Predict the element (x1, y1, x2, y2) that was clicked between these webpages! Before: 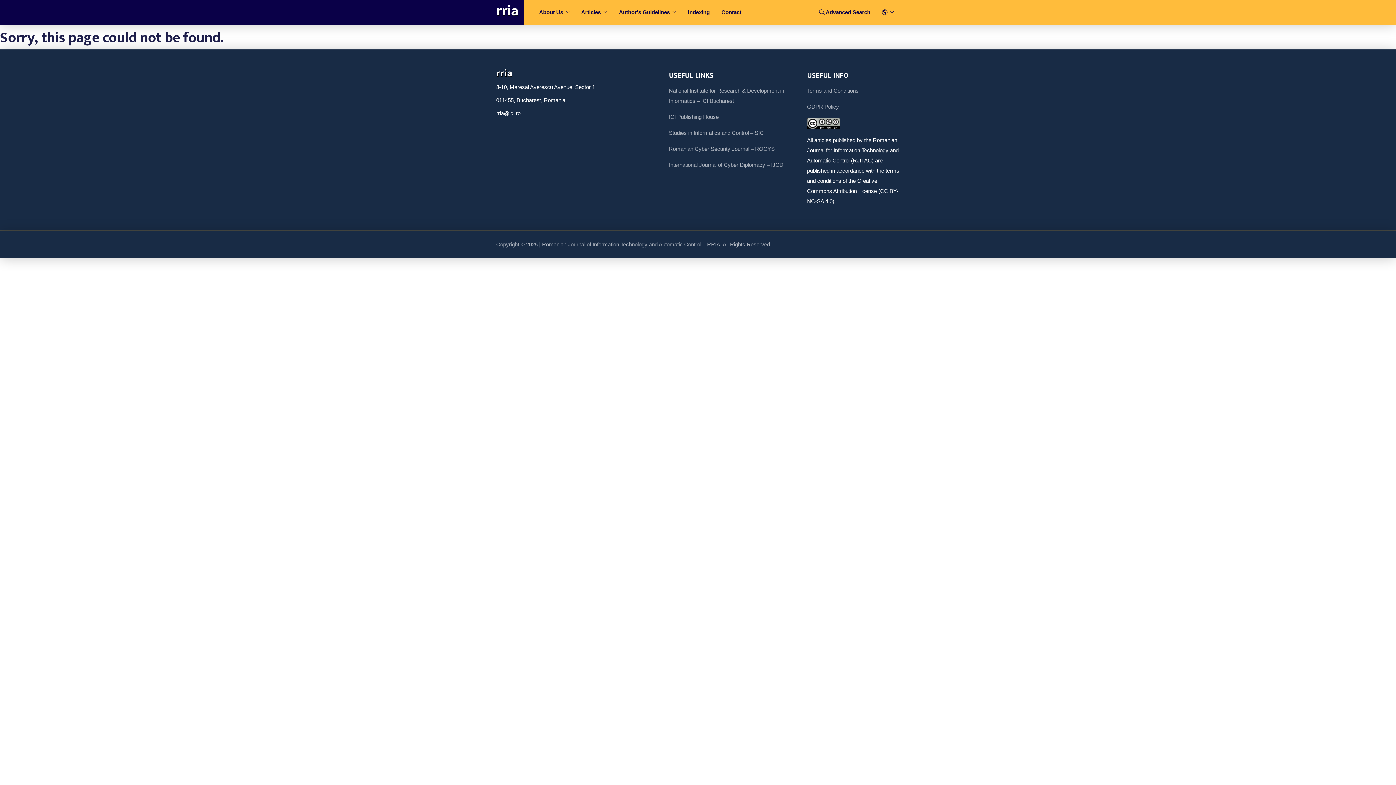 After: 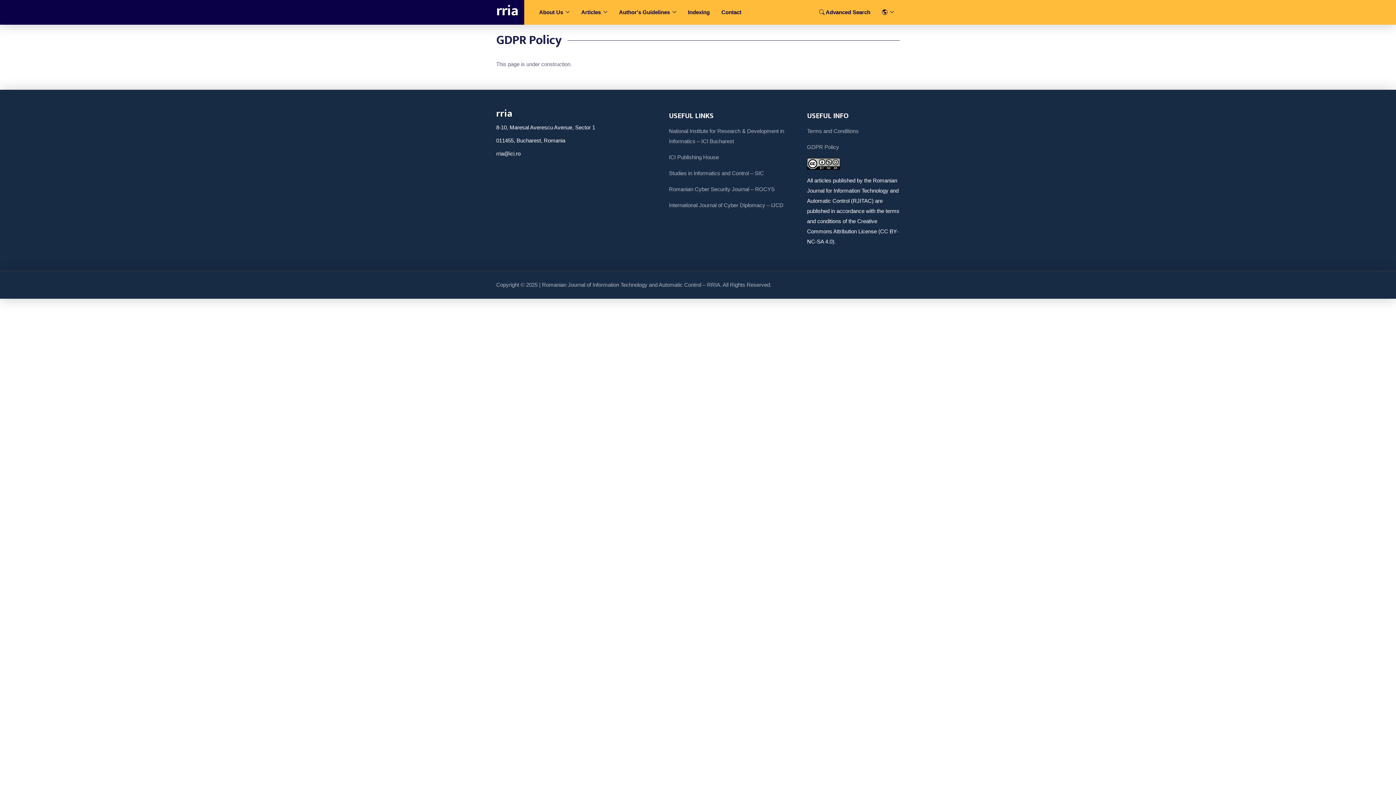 Action: bbox: (807, 103, 839, 109) label: GDPR Policy